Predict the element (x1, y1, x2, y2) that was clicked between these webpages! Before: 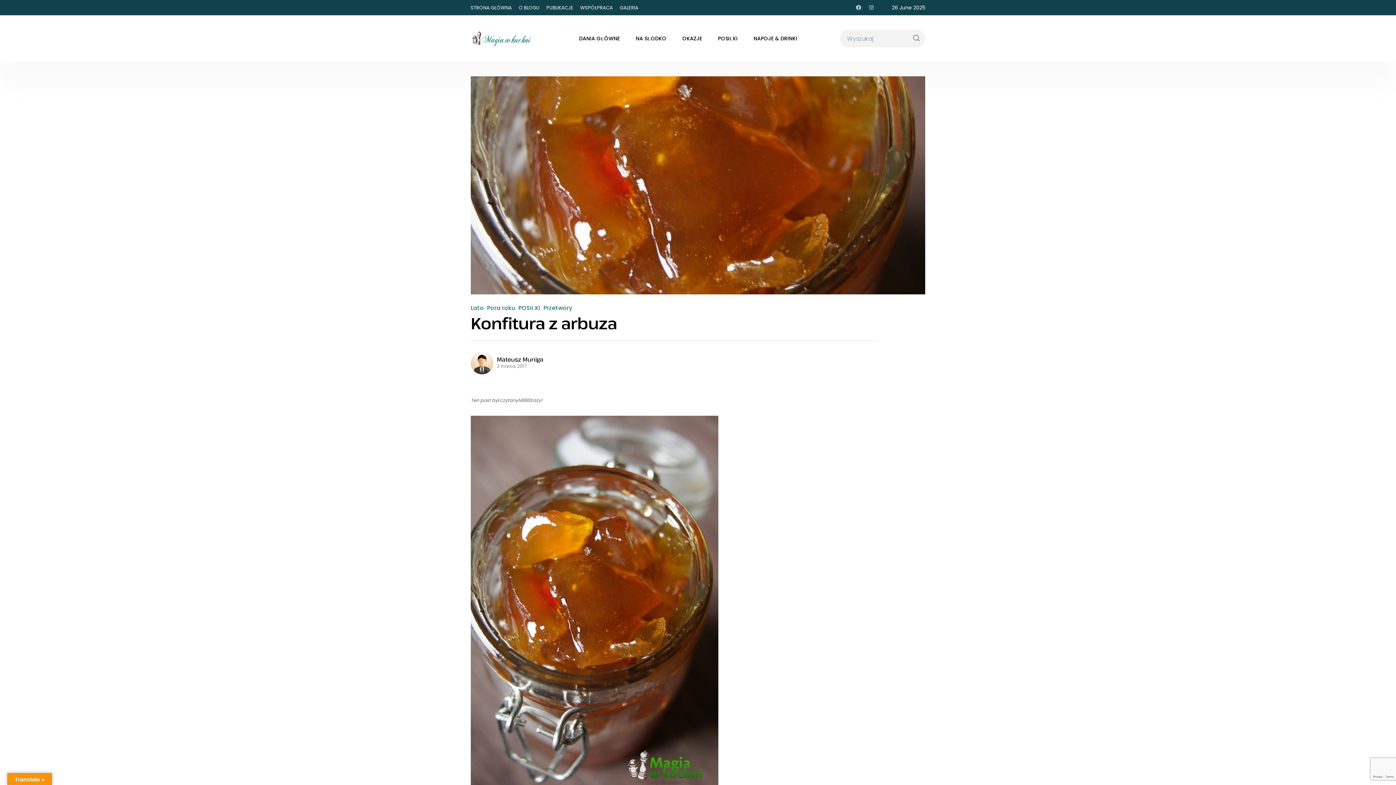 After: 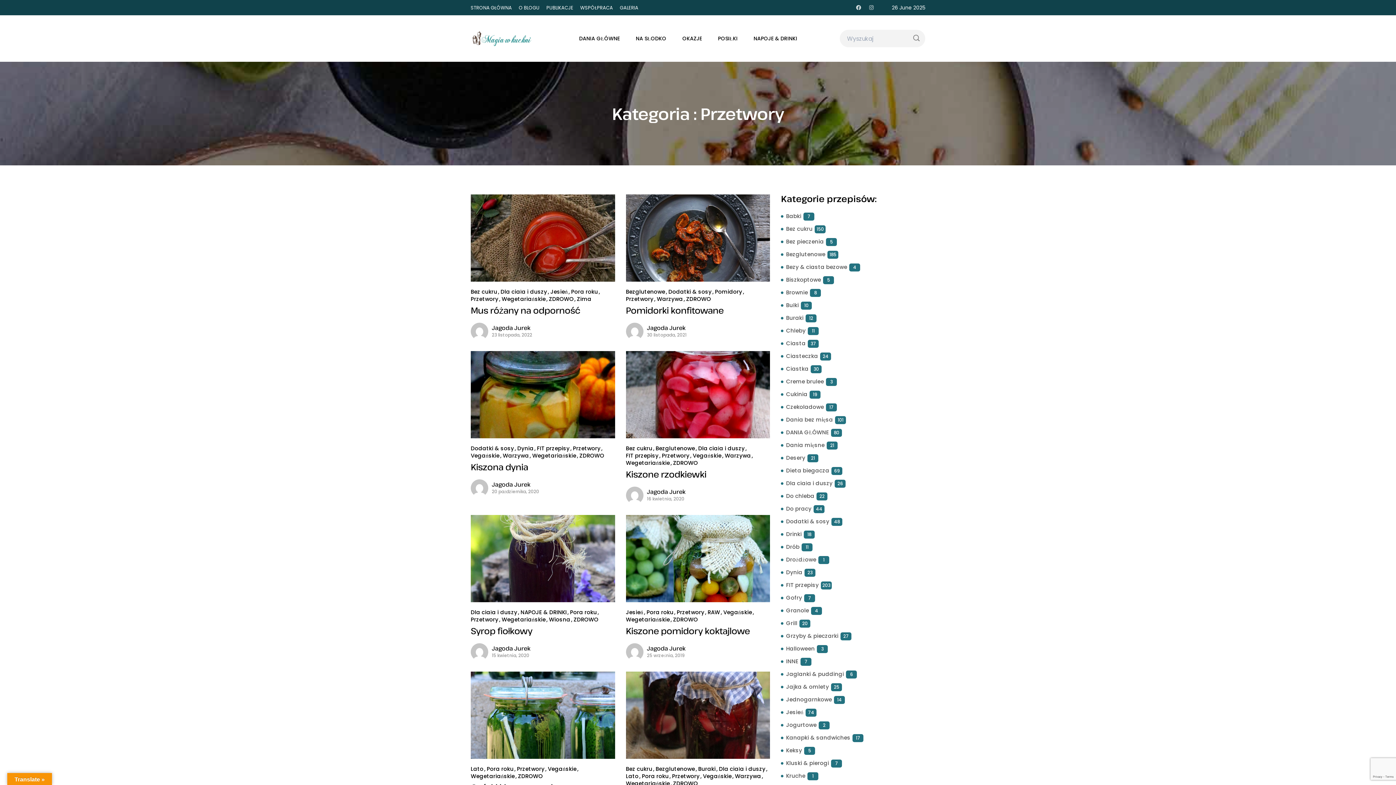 Action: bbox: (543, 305, 572, 311) label: Przetwory